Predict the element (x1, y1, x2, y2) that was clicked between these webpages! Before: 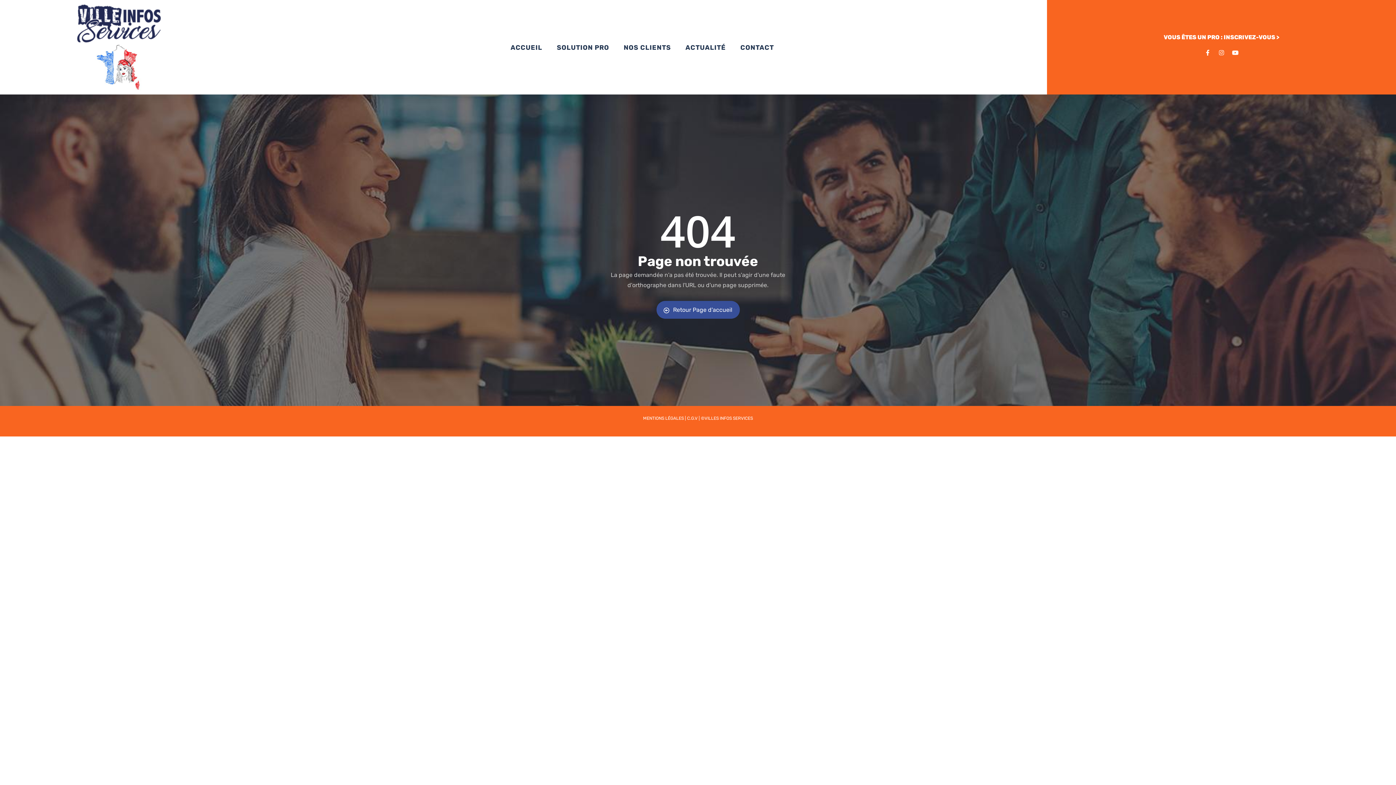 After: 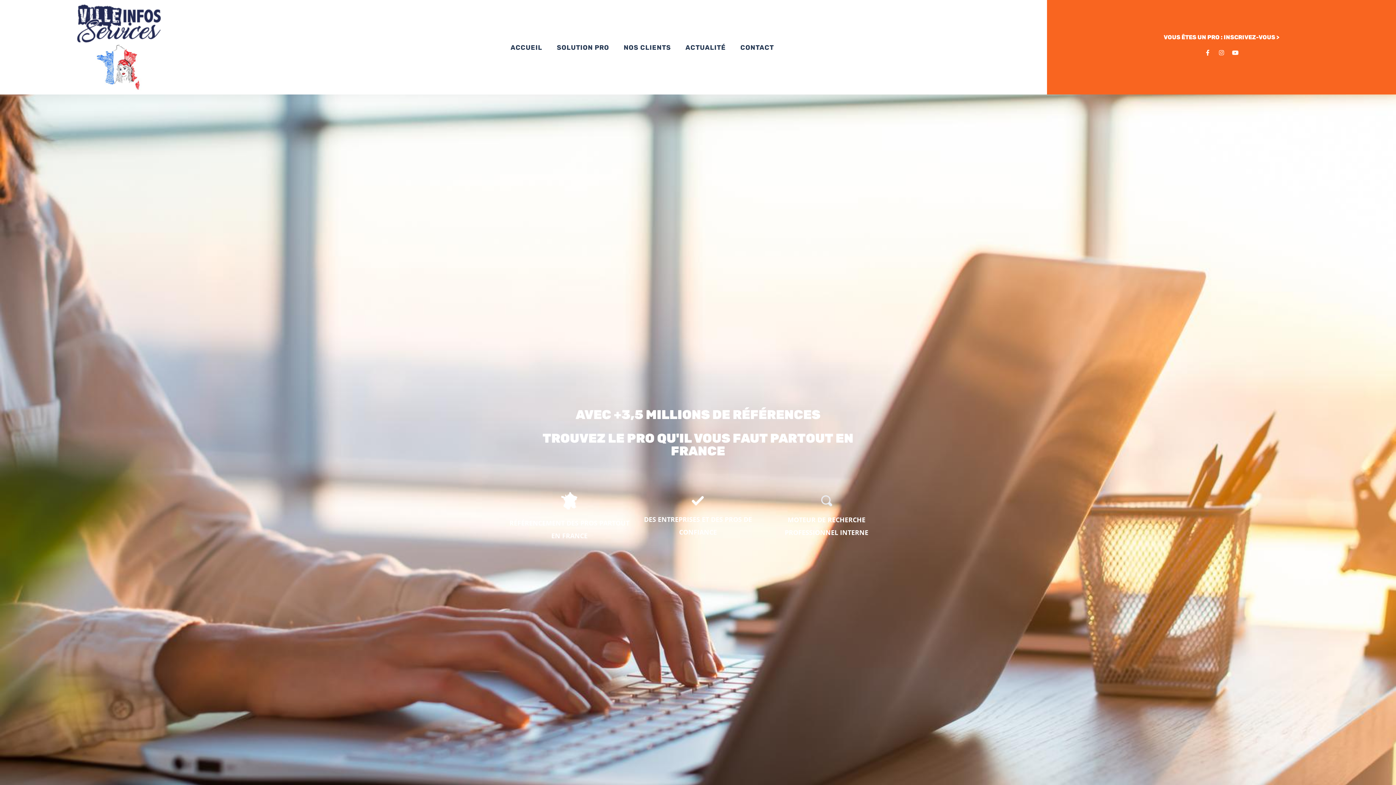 Action: bbox: (75, 3, 162, 90)